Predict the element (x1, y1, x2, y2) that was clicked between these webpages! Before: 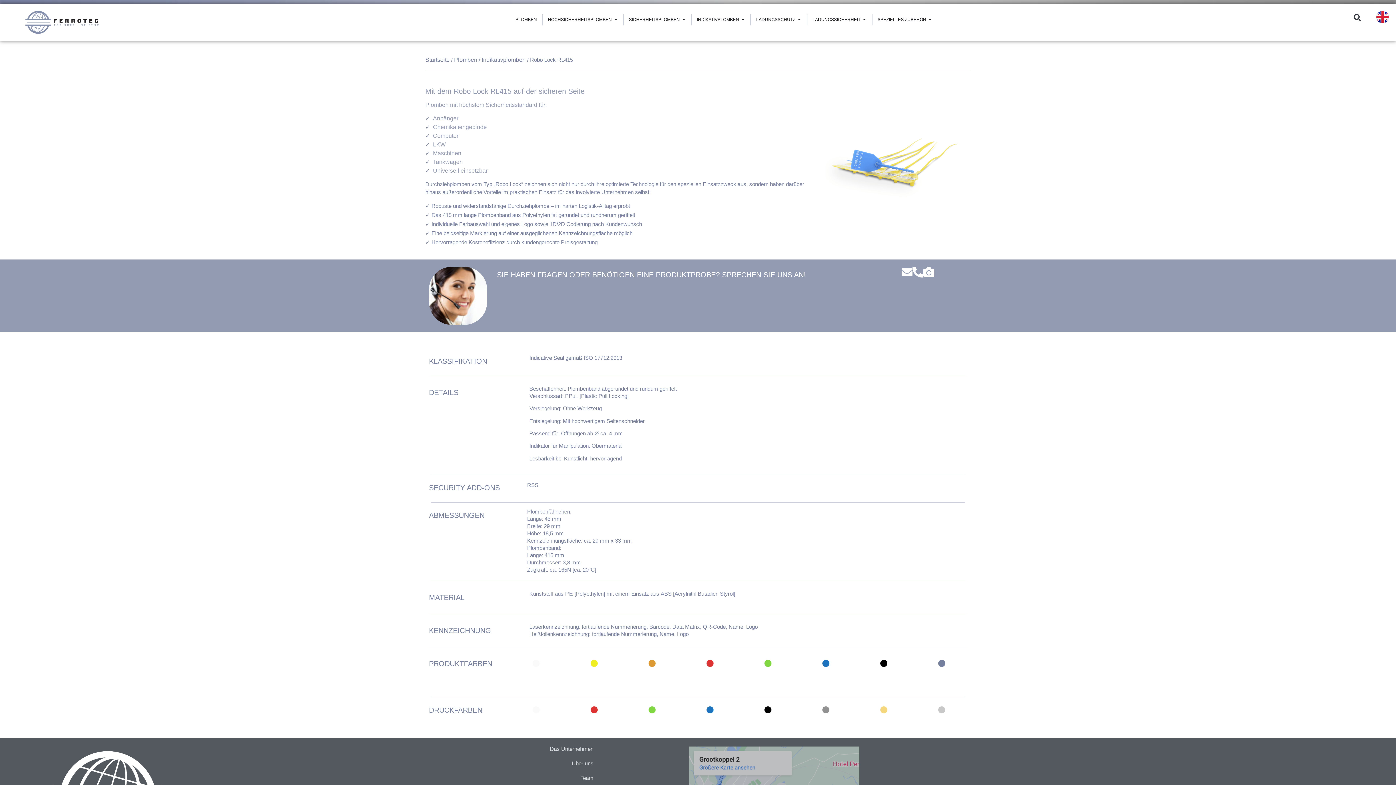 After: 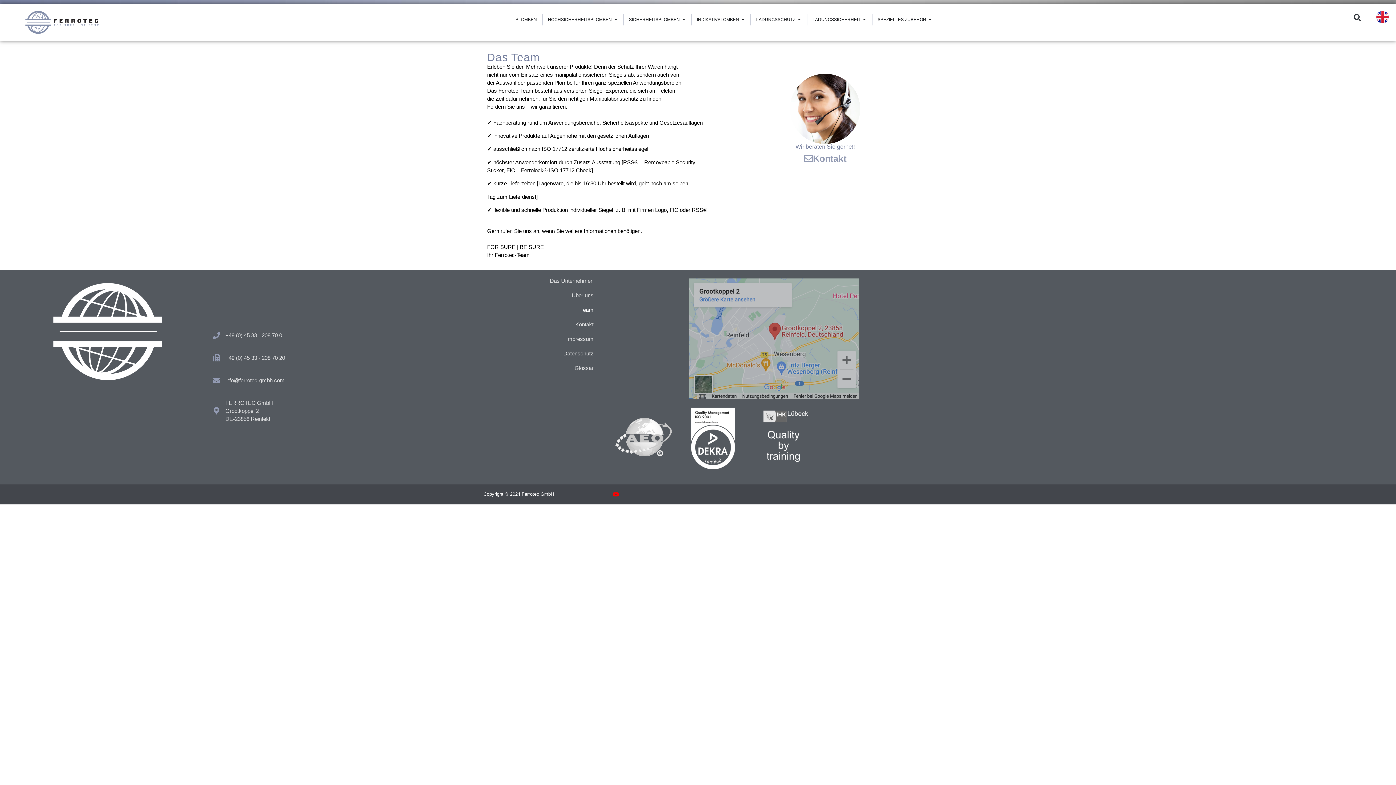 Action: label: Team bbox: (434, 771, 600, 785)